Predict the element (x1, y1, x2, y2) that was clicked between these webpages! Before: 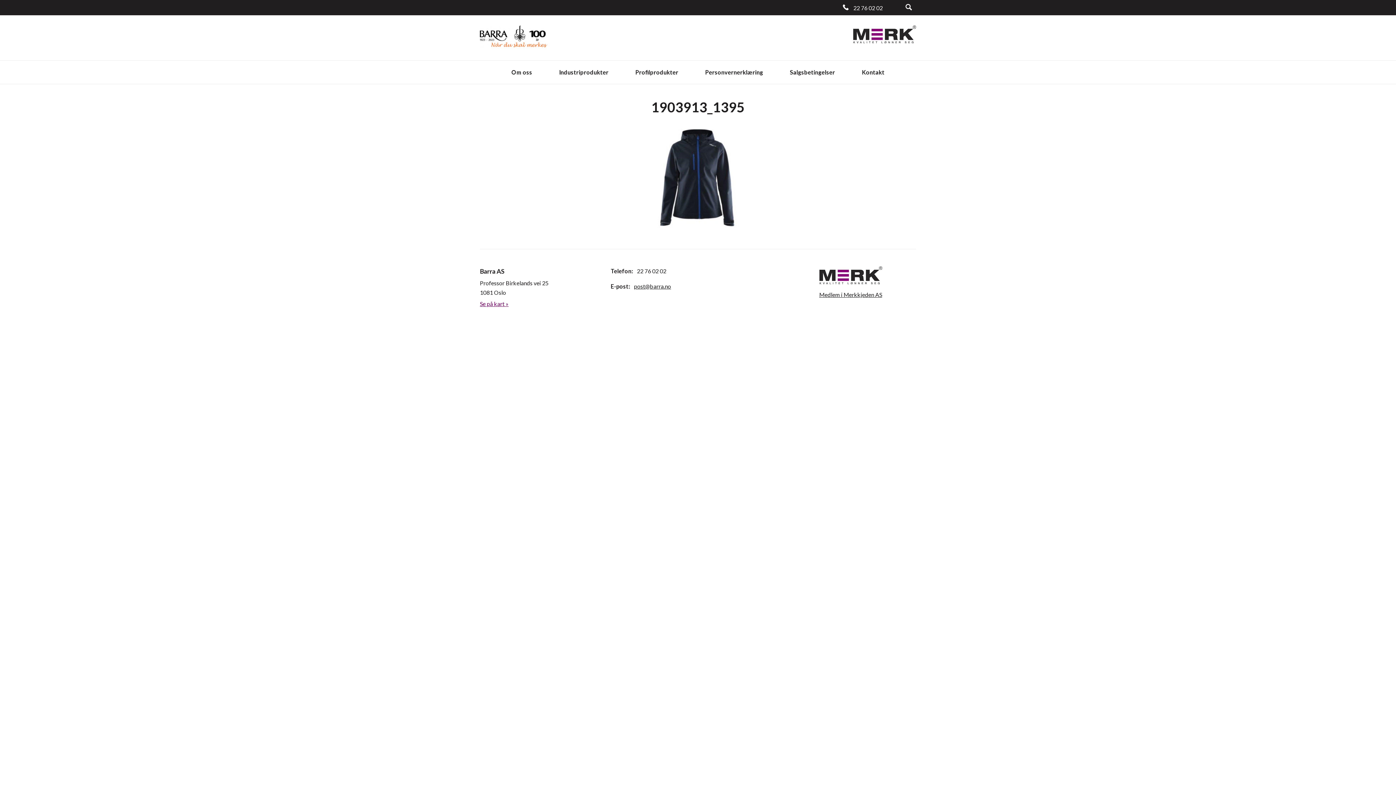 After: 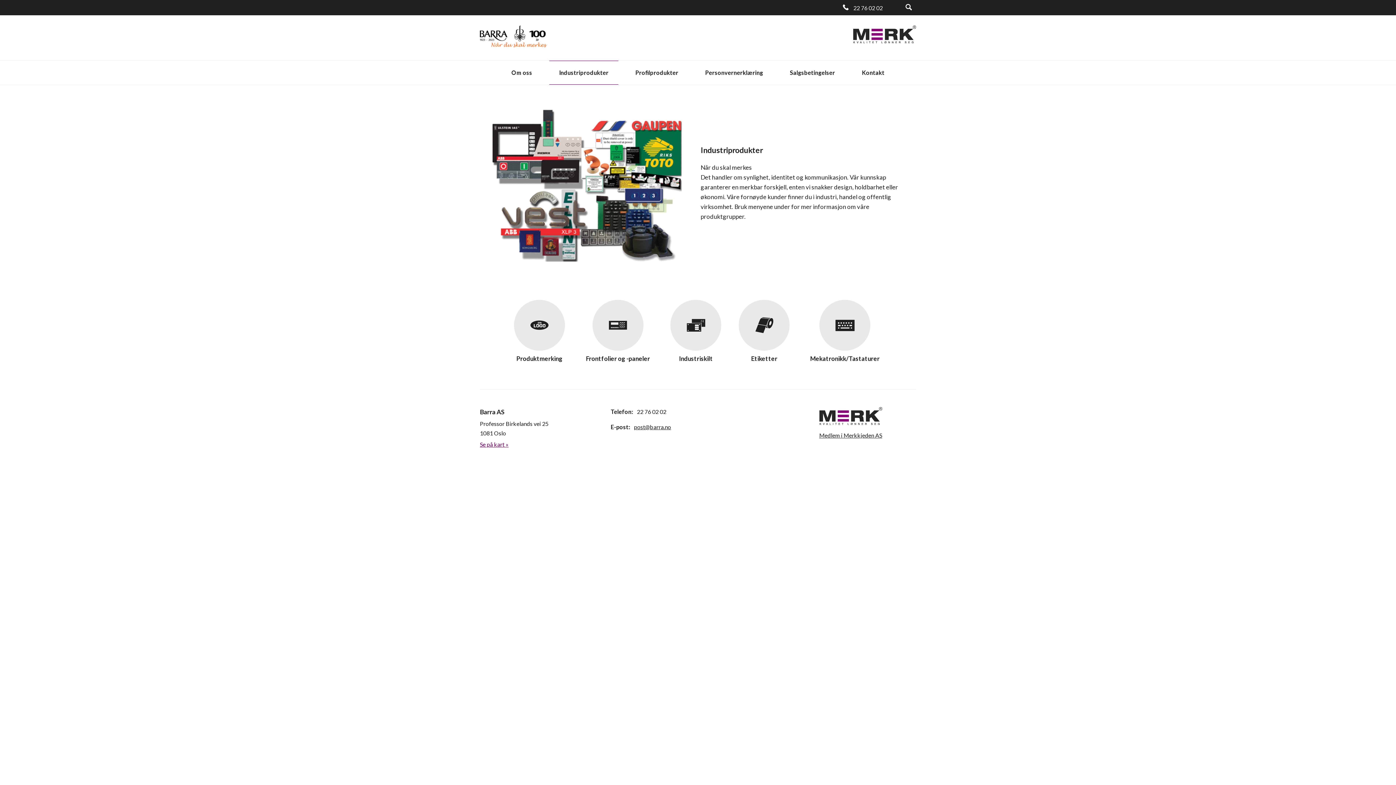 Action: label: Industriprodukter bbox: (549, 60, 618, 84)